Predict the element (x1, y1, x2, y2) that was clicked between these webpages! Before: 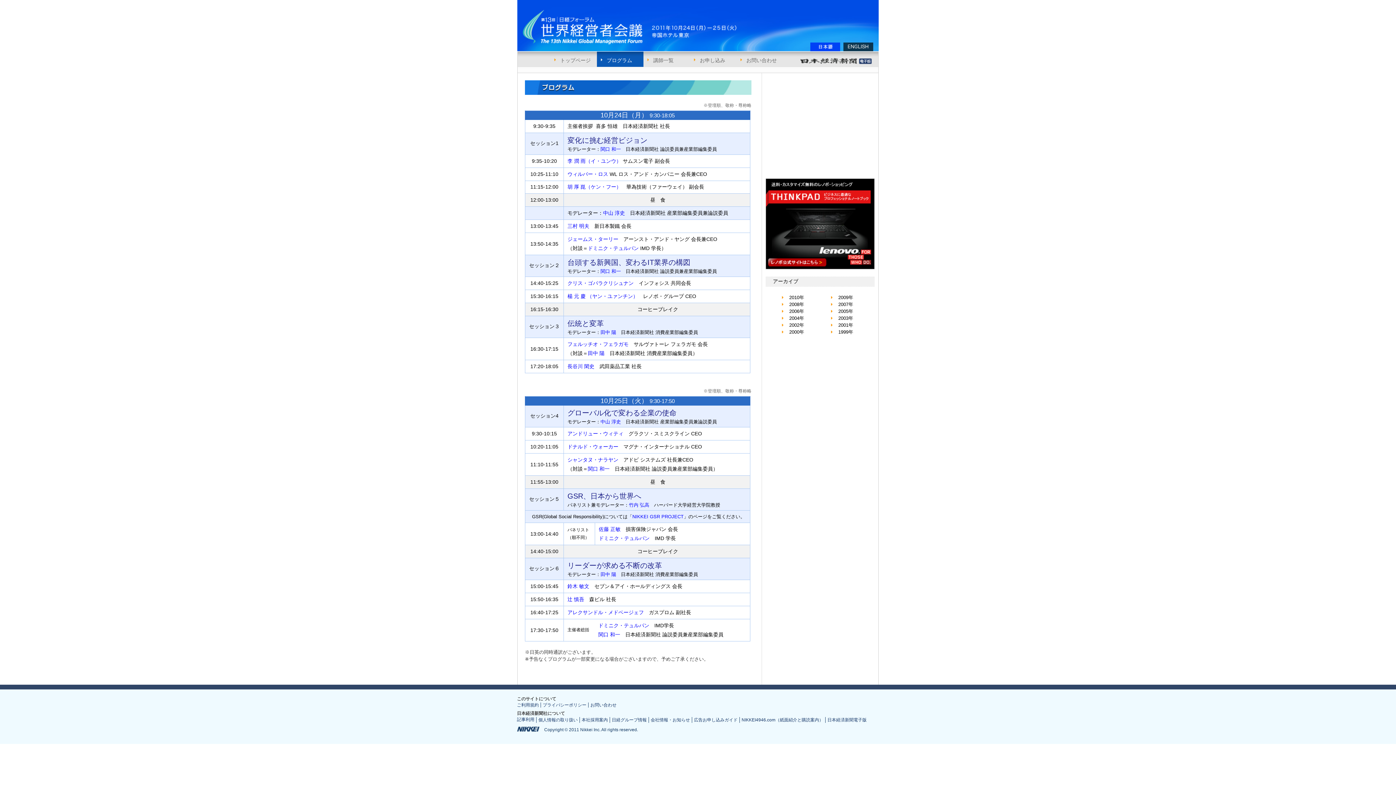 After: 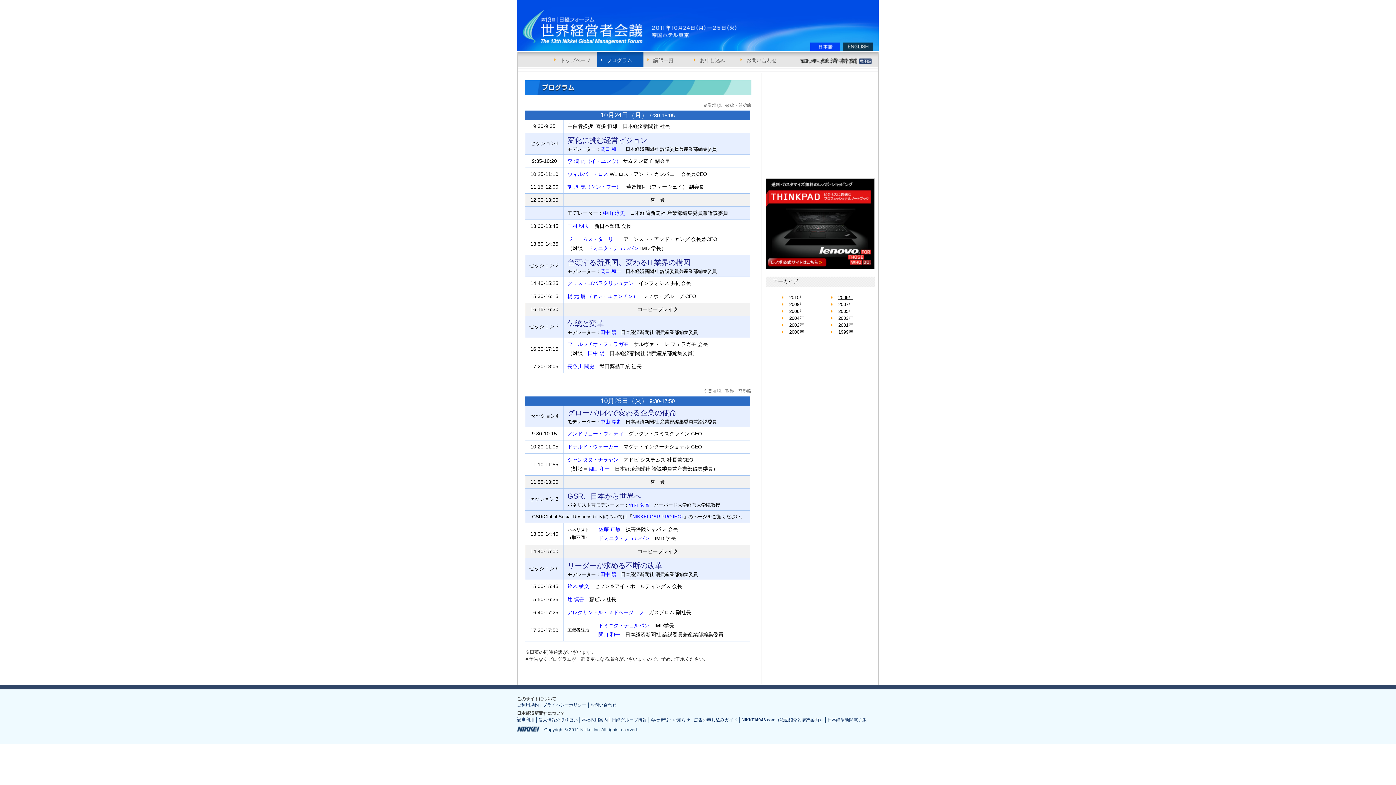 Action: label: 2009年 bbox: (831, 294, 871, 301)